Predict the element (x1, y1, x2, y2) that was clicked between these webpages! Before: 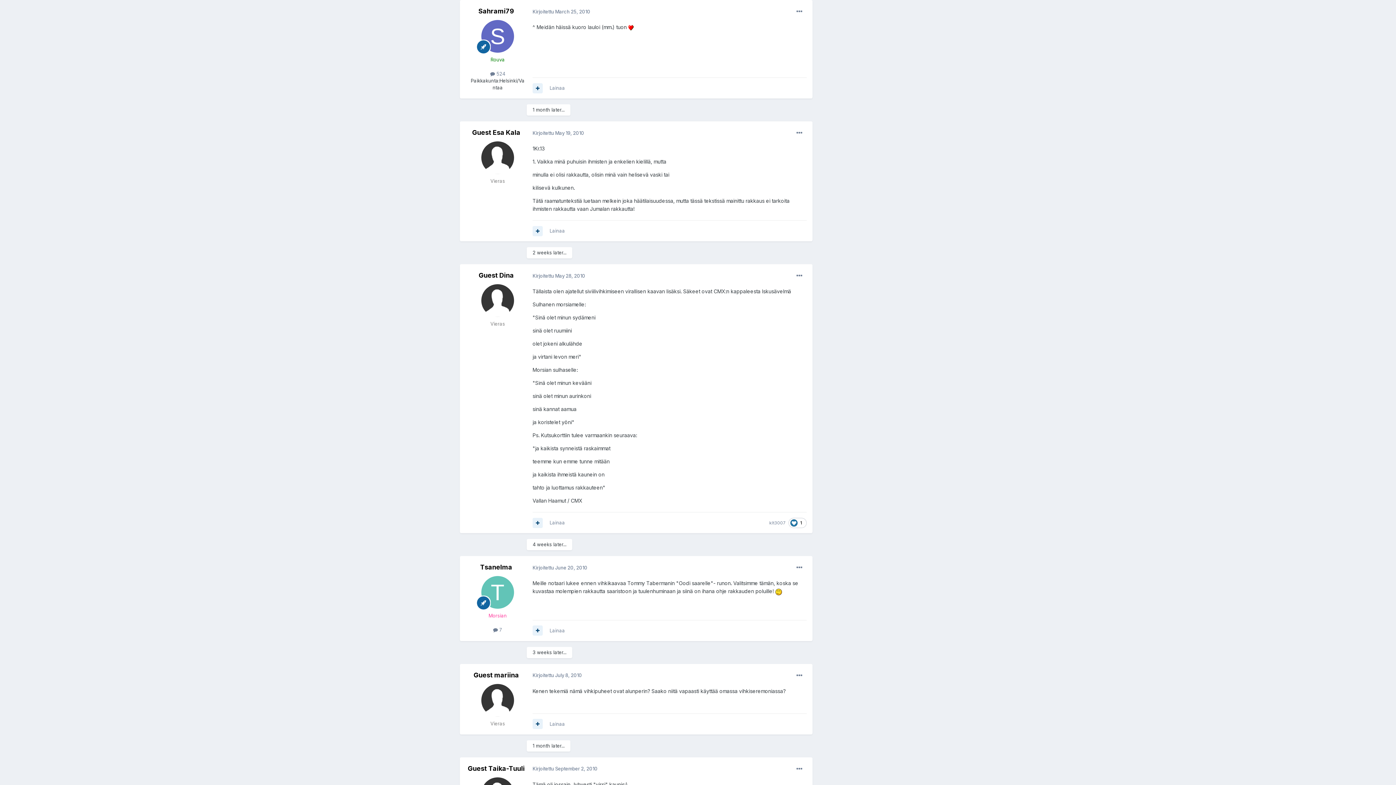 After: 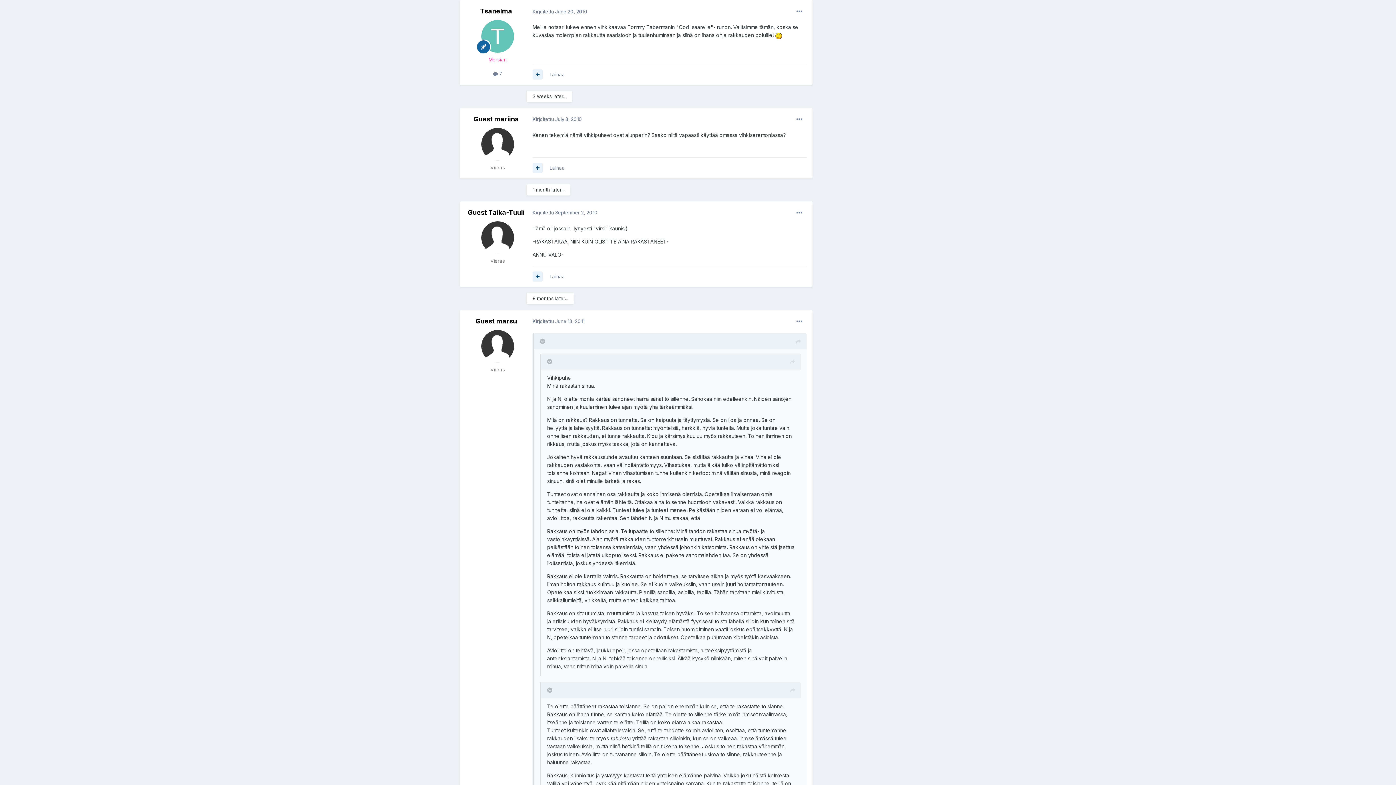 Action: bbox: (532, 565, 587, 570) label: Kirjoitettu June 20, 2010